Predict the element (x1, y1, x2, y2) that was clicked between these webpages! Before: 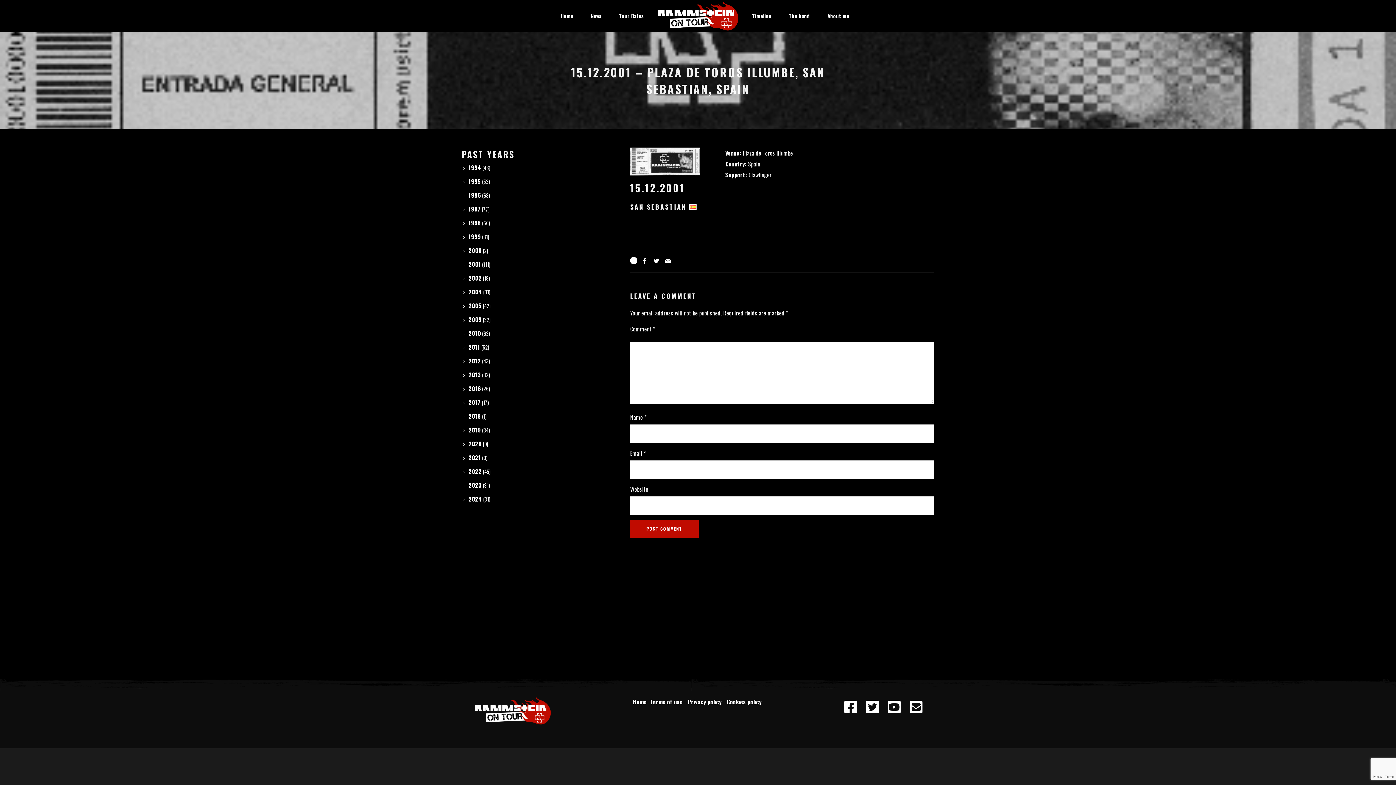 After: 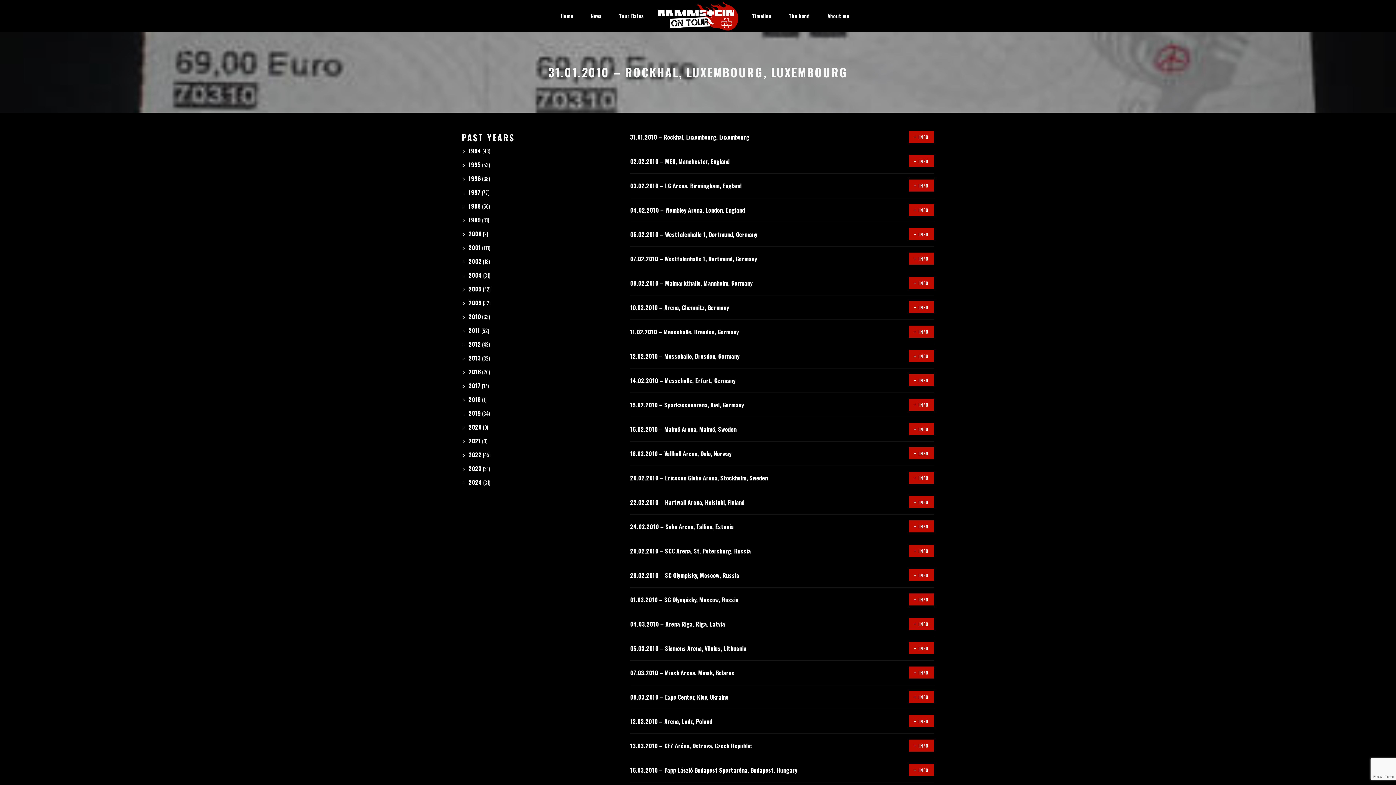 Action: label: 2010 bbox: (461, 329, 481, 337)